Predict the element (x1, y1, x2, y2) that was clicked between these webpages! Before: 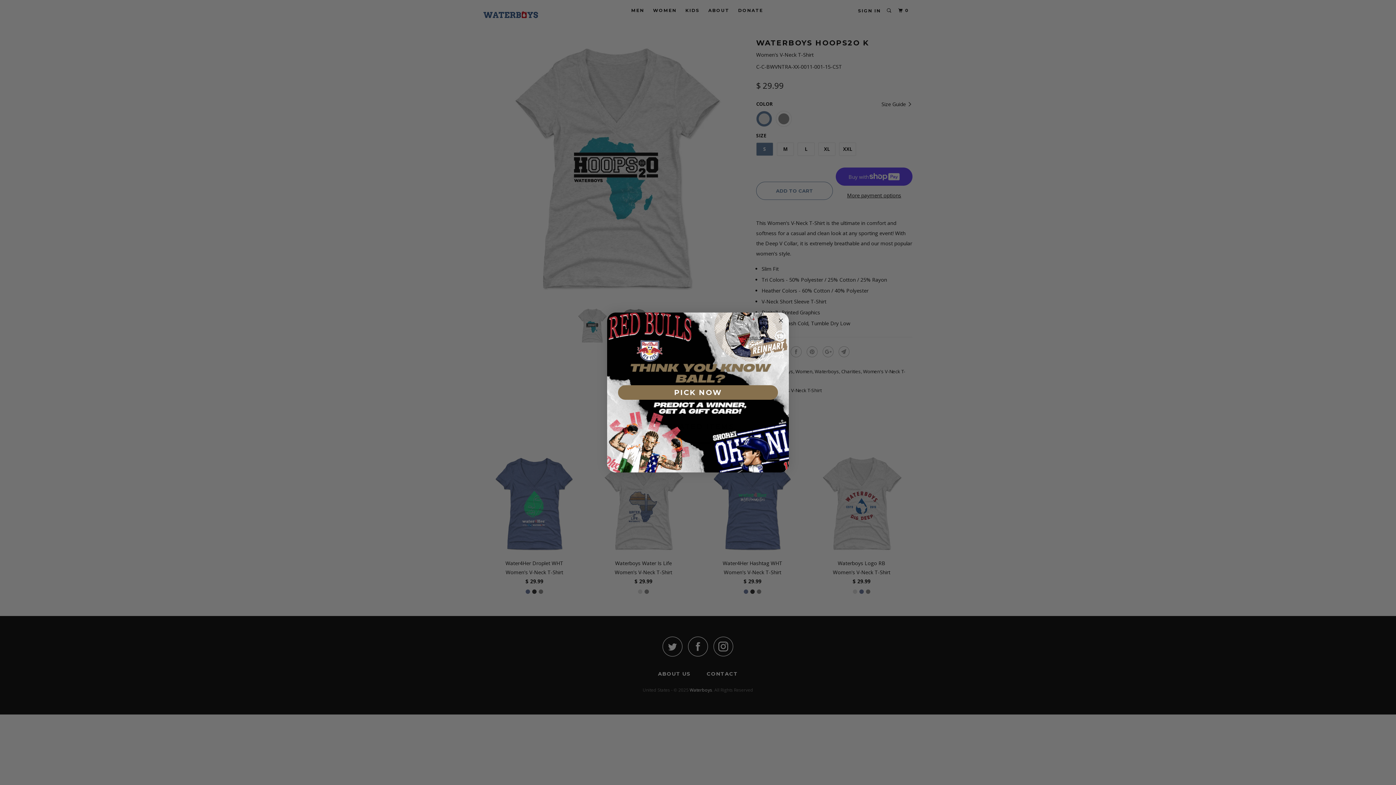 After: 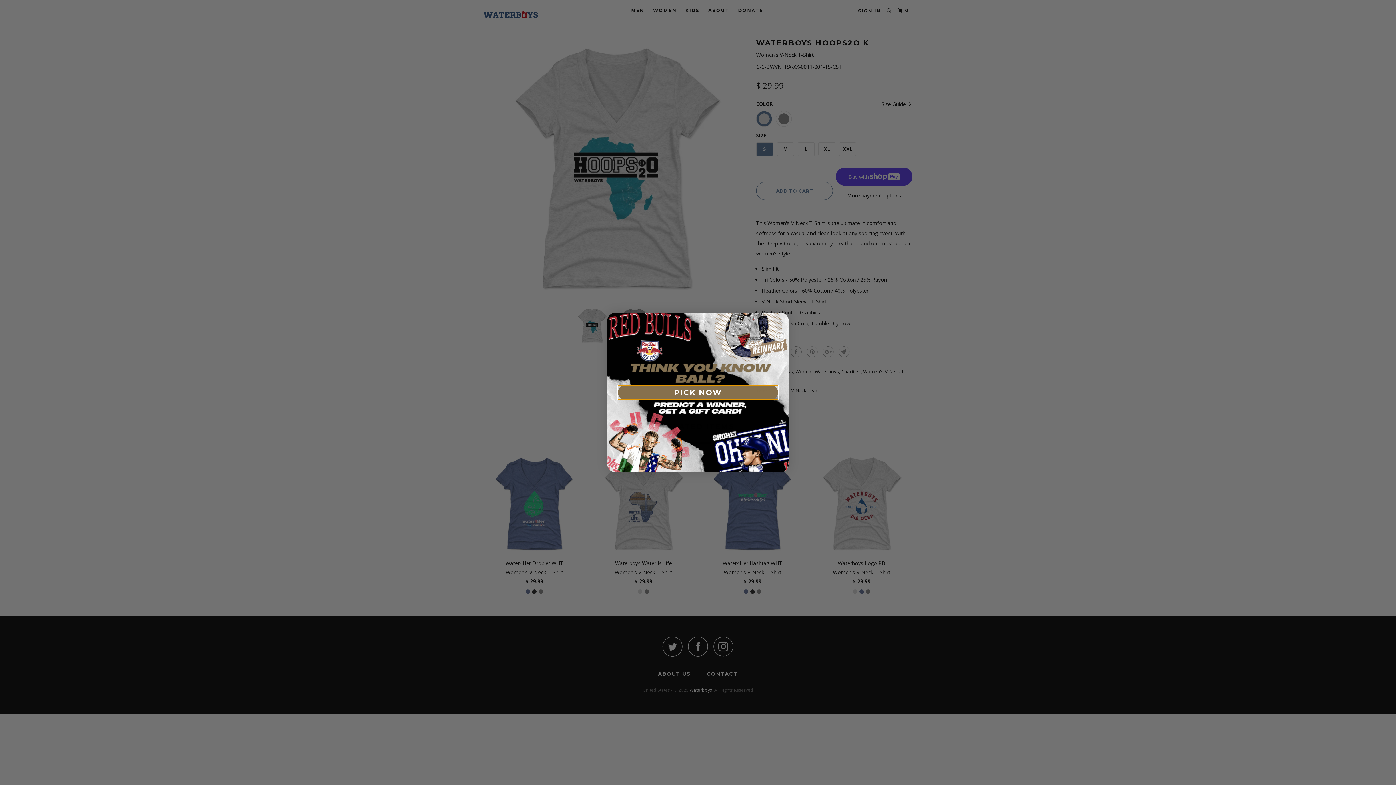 Action: label: PICK NOW bbox: (618, 385, 778, 400)